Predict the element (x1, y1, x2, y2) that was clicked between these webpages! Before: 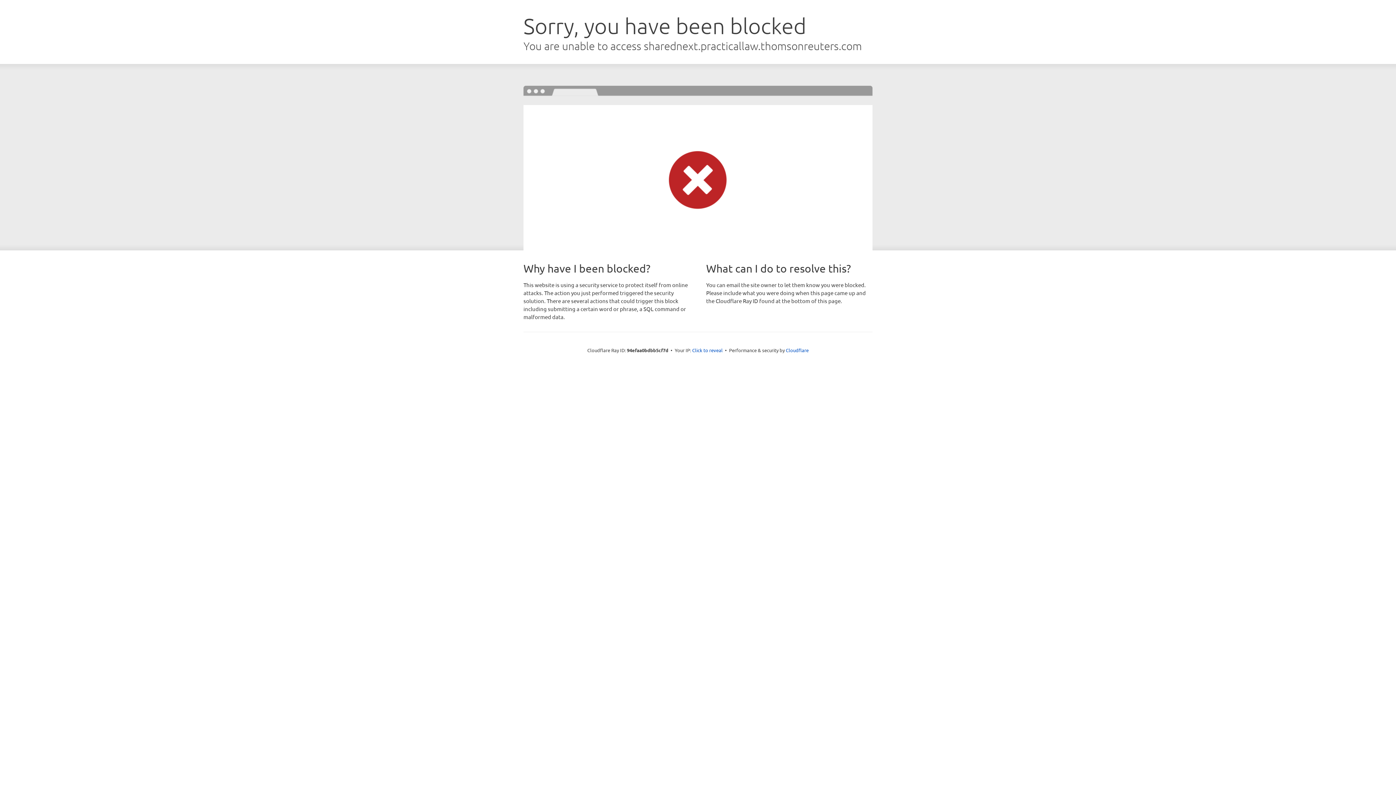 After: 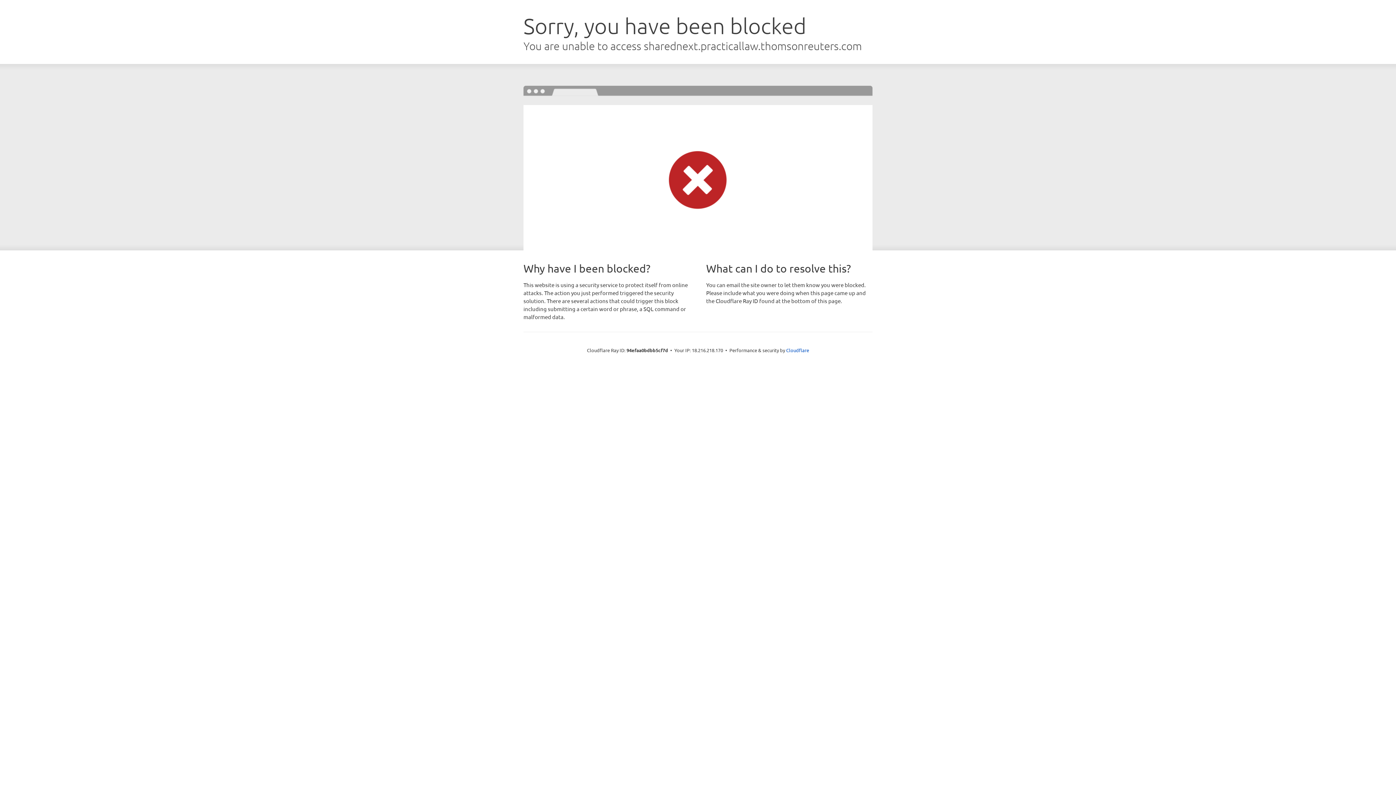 Action: bbox: (692, 346, 722, 353) label: Click to reveal